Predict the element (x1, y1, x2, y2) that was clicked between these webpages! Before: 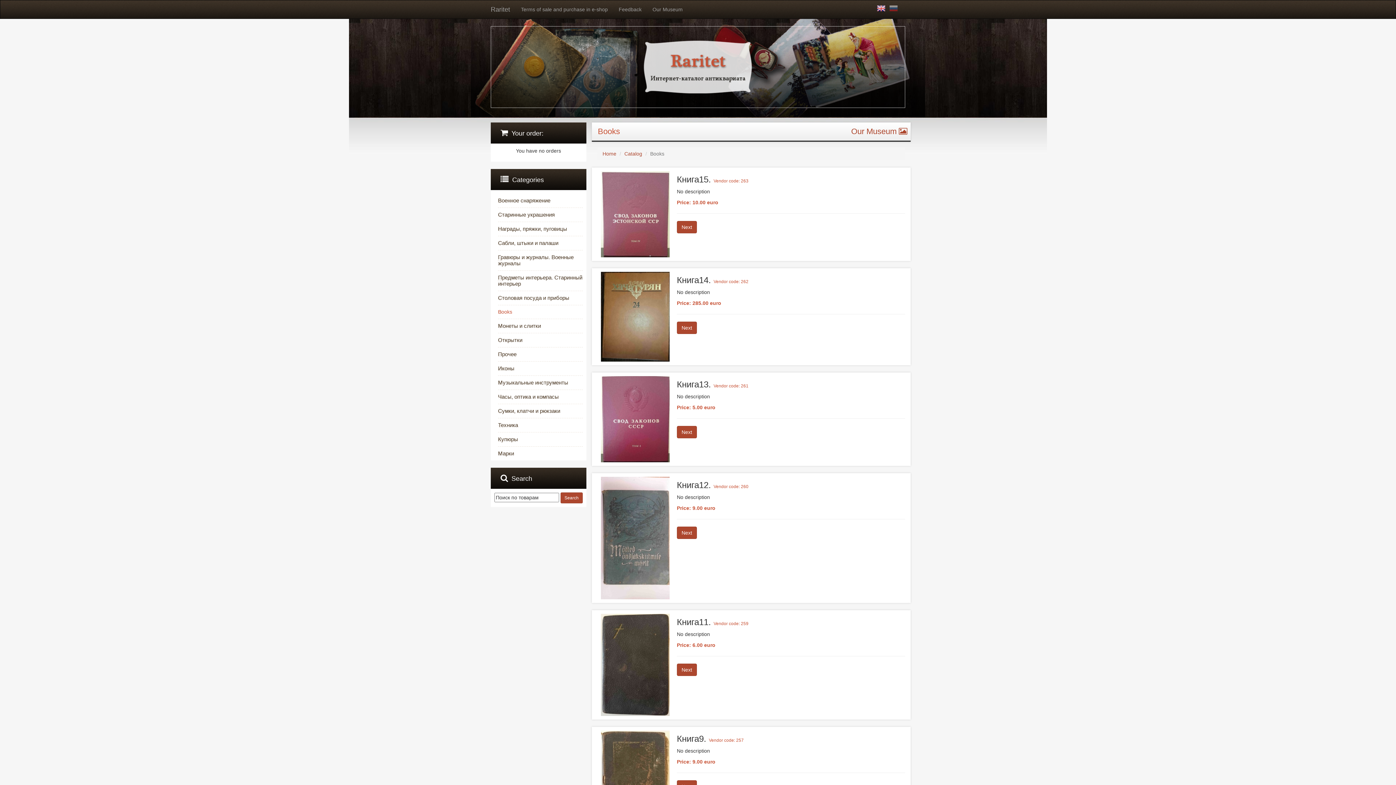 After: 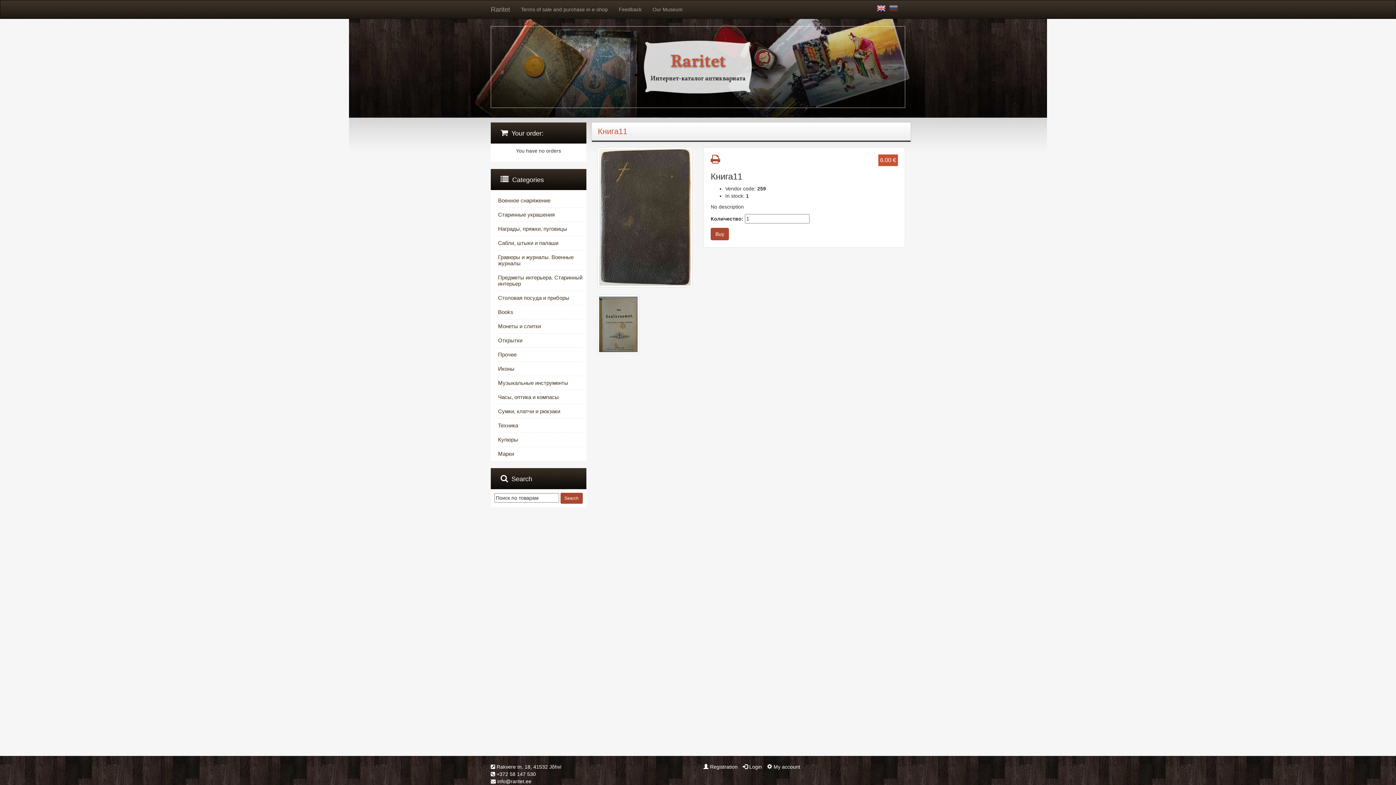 Action: bbox: (597, 614, 666, 716)